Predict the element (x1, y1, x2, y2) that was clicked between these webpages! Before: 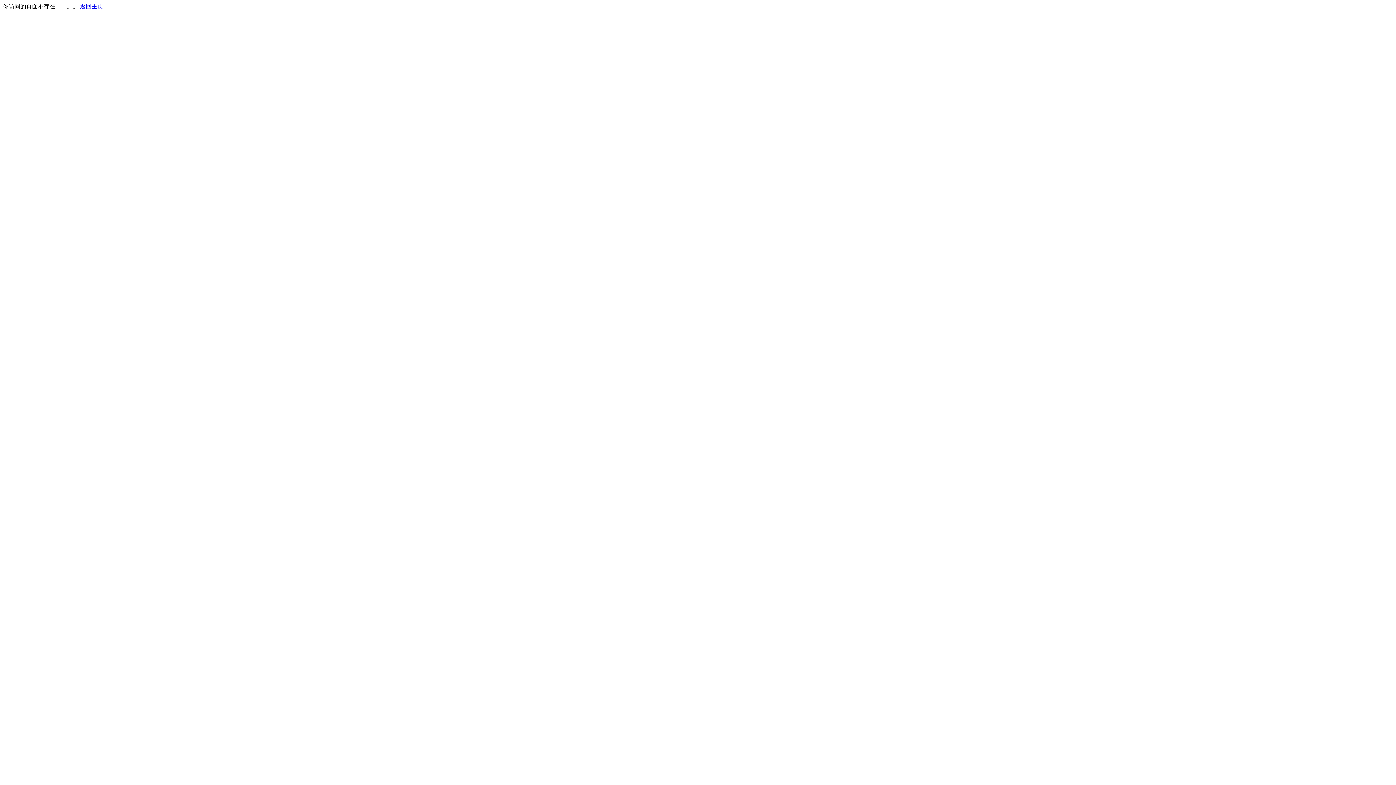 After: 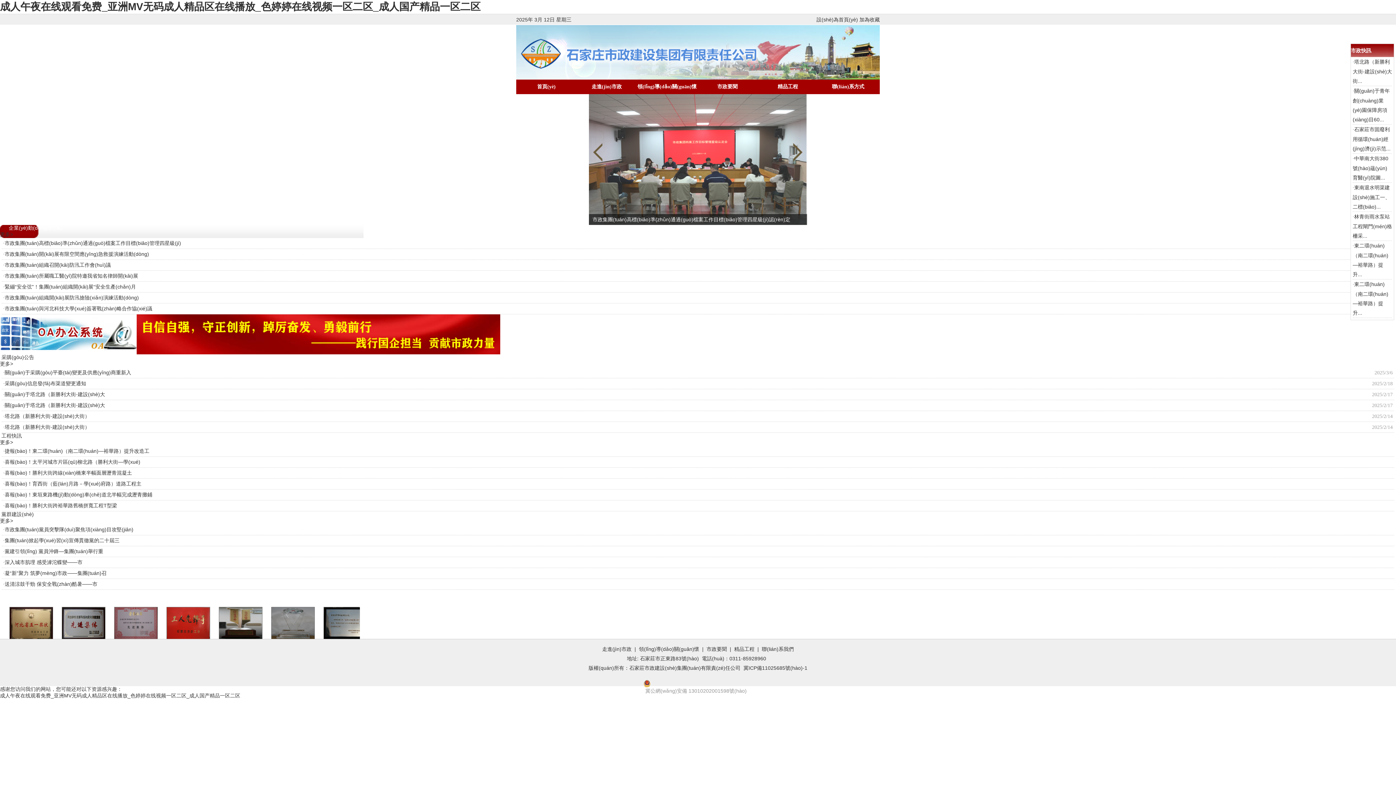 Action: label: 返回主页 bbox: (80, 3, 103, 9)